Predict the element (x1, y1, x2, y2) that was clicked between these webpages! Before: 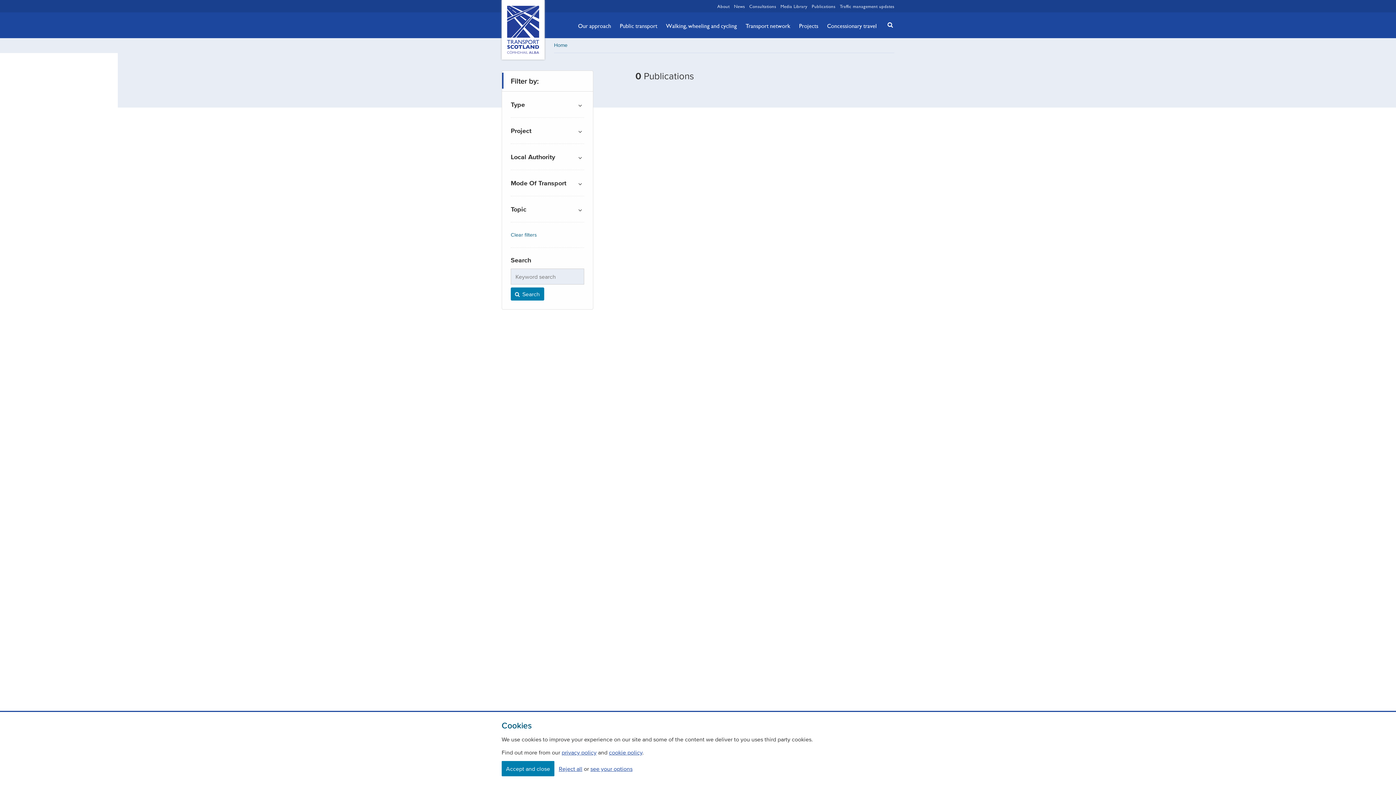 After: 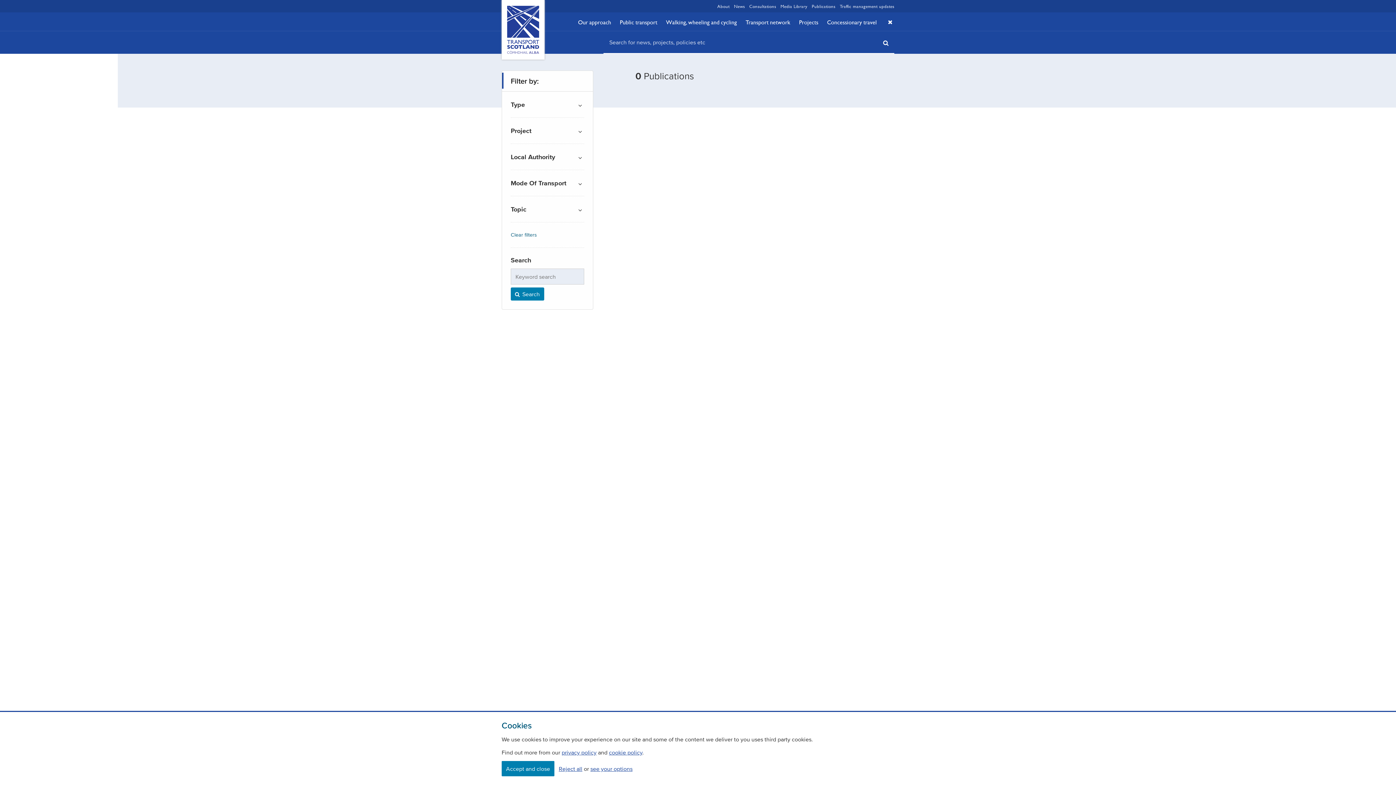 Action: label: Search bbox: (882, 13, 894, 36)